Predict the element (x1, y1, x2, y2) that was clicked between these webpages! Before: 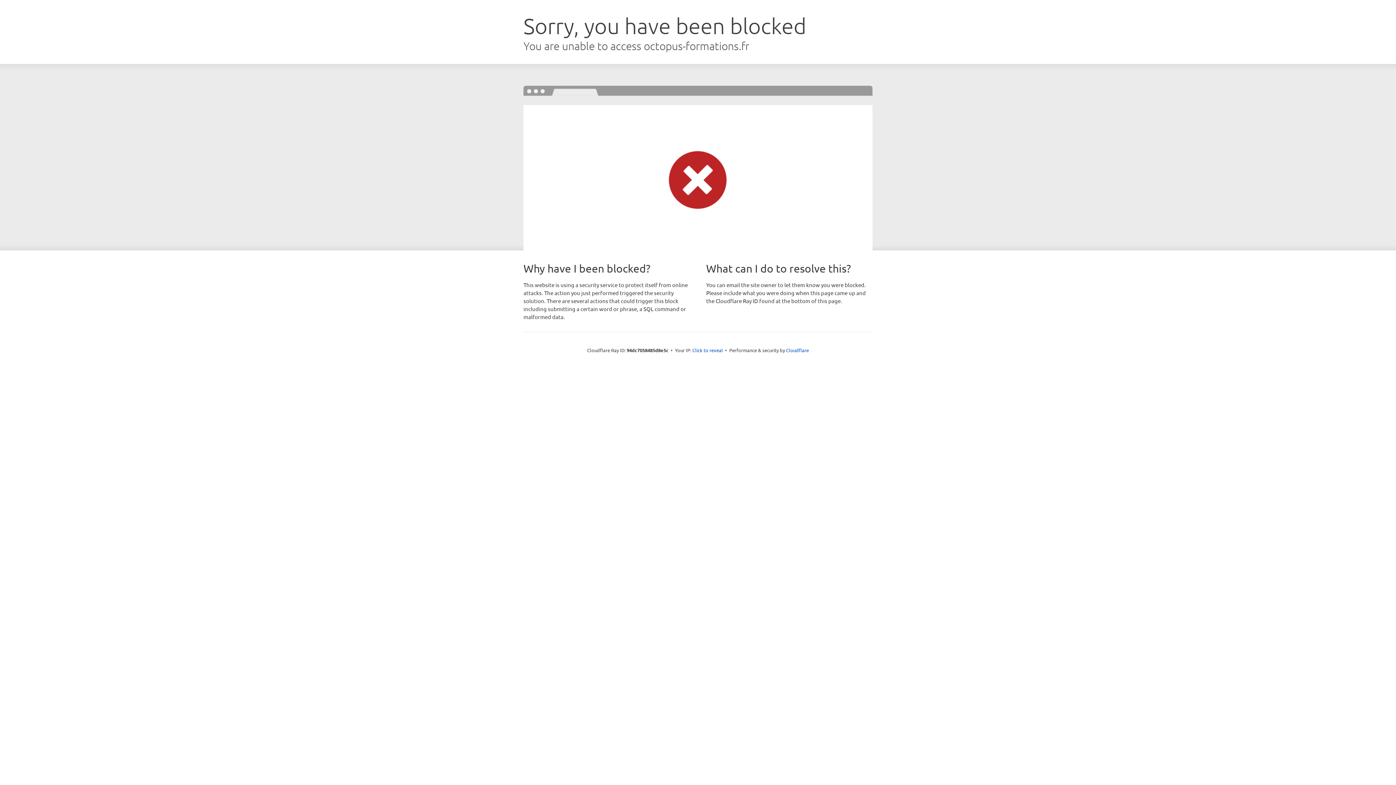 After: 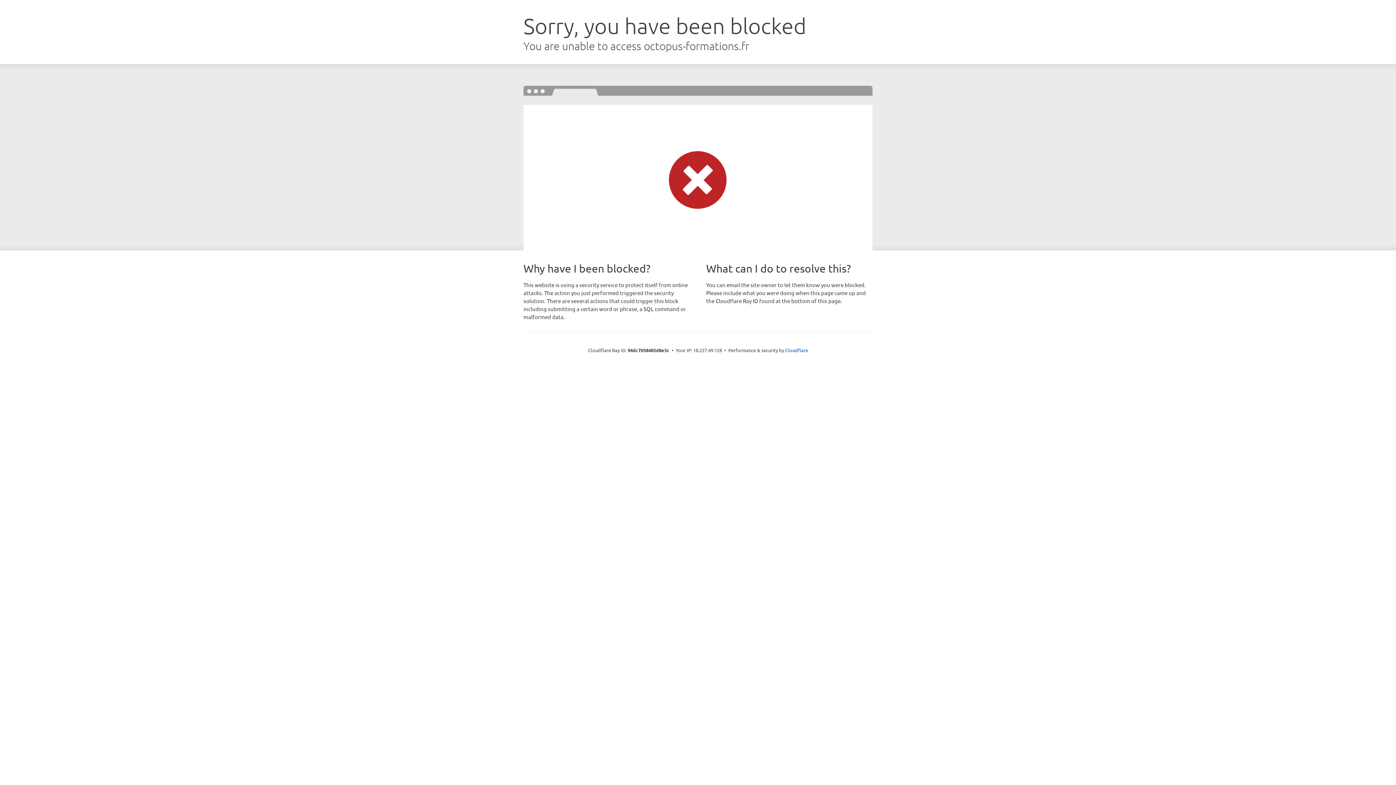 Action: bbox: (692, 346, 723, 353) label: Click to reveal